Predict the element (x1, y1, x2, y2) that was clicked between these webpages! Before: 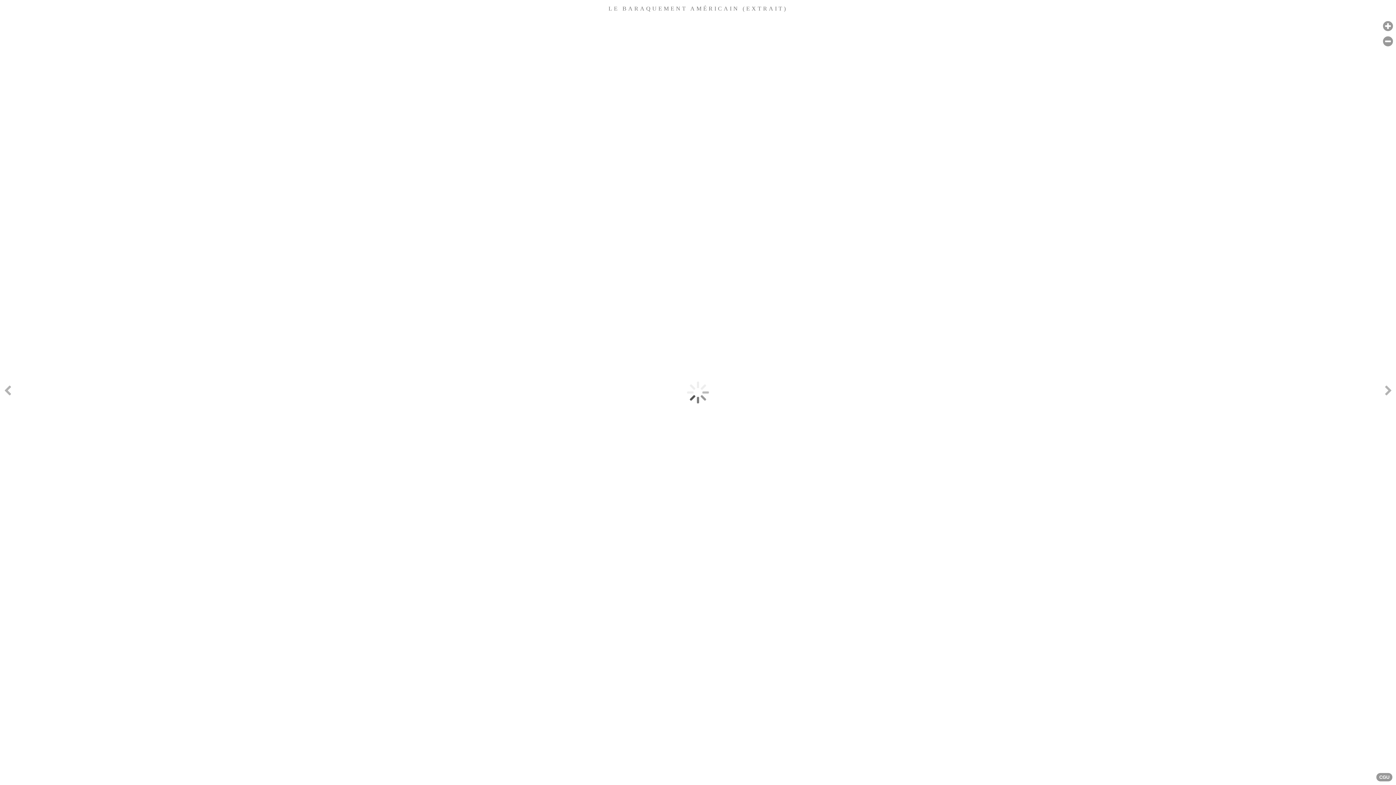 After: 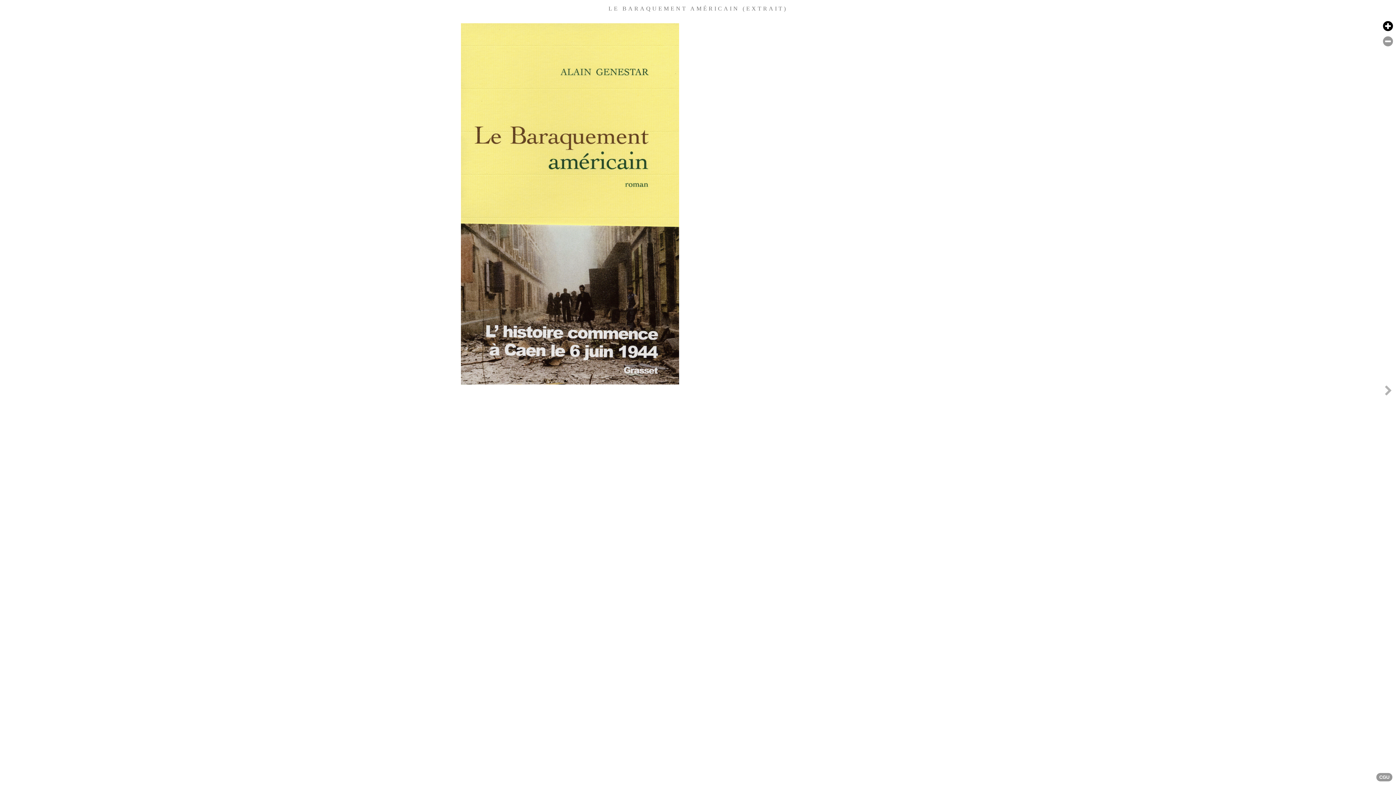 Action: bbox: (1380, 19, 1396, 33) label: Font size + / [+]